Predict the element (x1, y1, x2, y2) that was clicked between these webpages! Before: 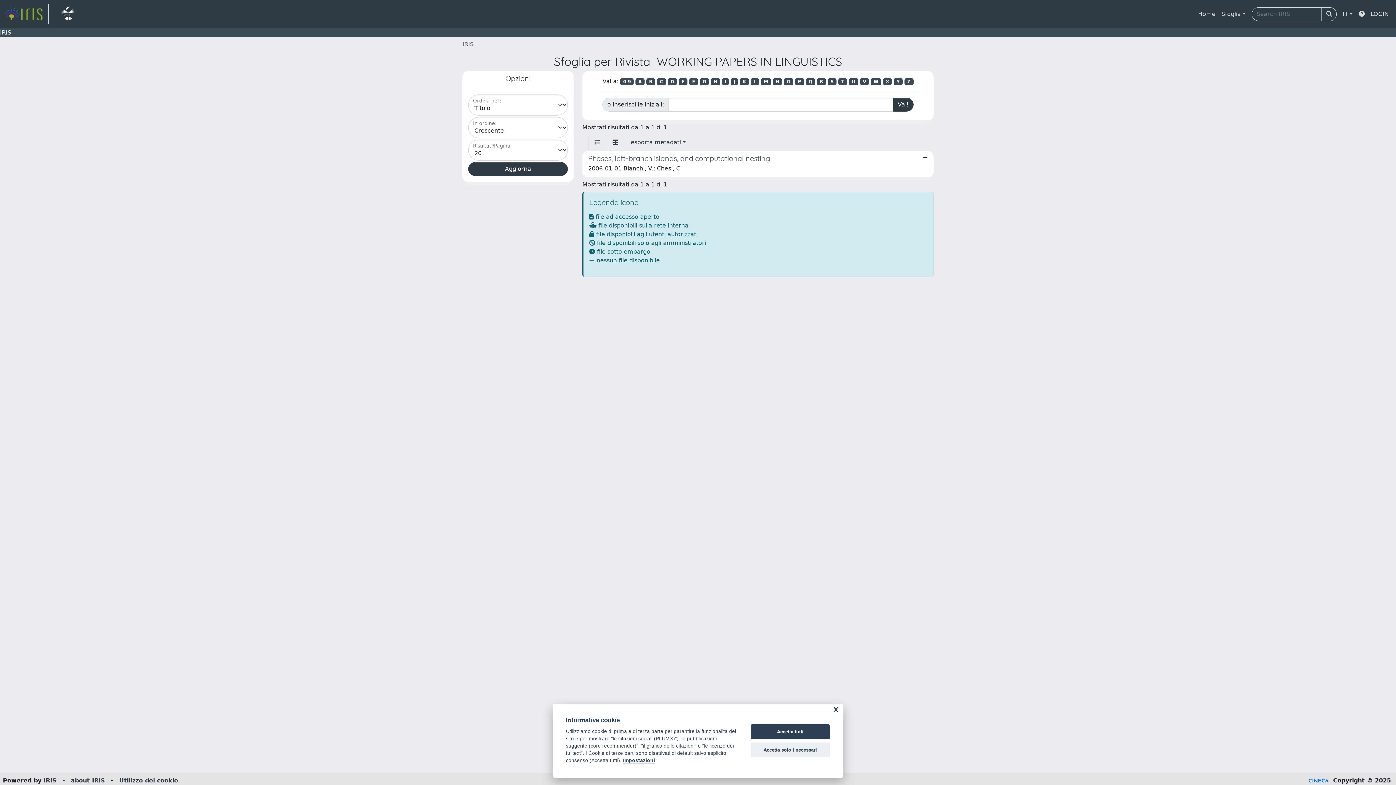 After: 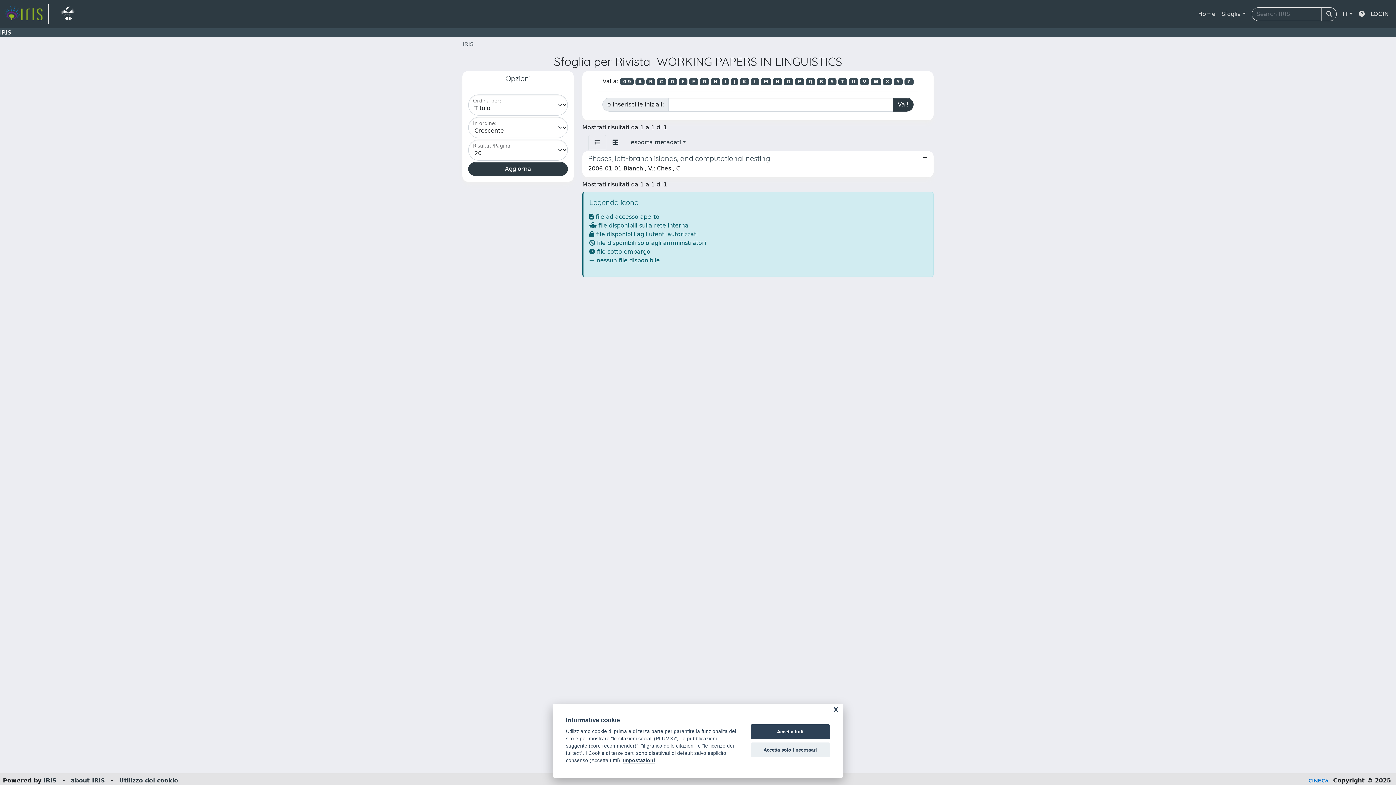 Action: bbox: (54, 4, 80, 24) label: link homepage università